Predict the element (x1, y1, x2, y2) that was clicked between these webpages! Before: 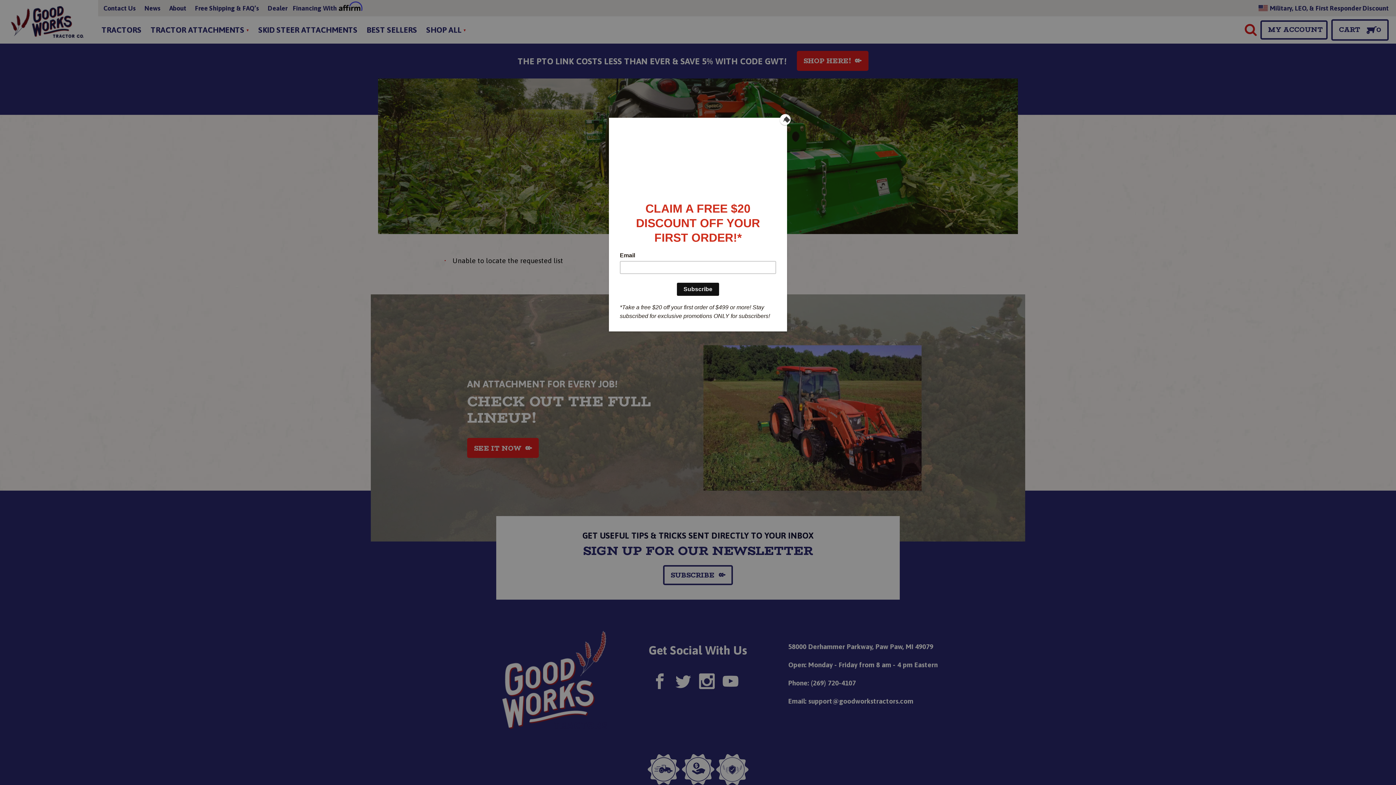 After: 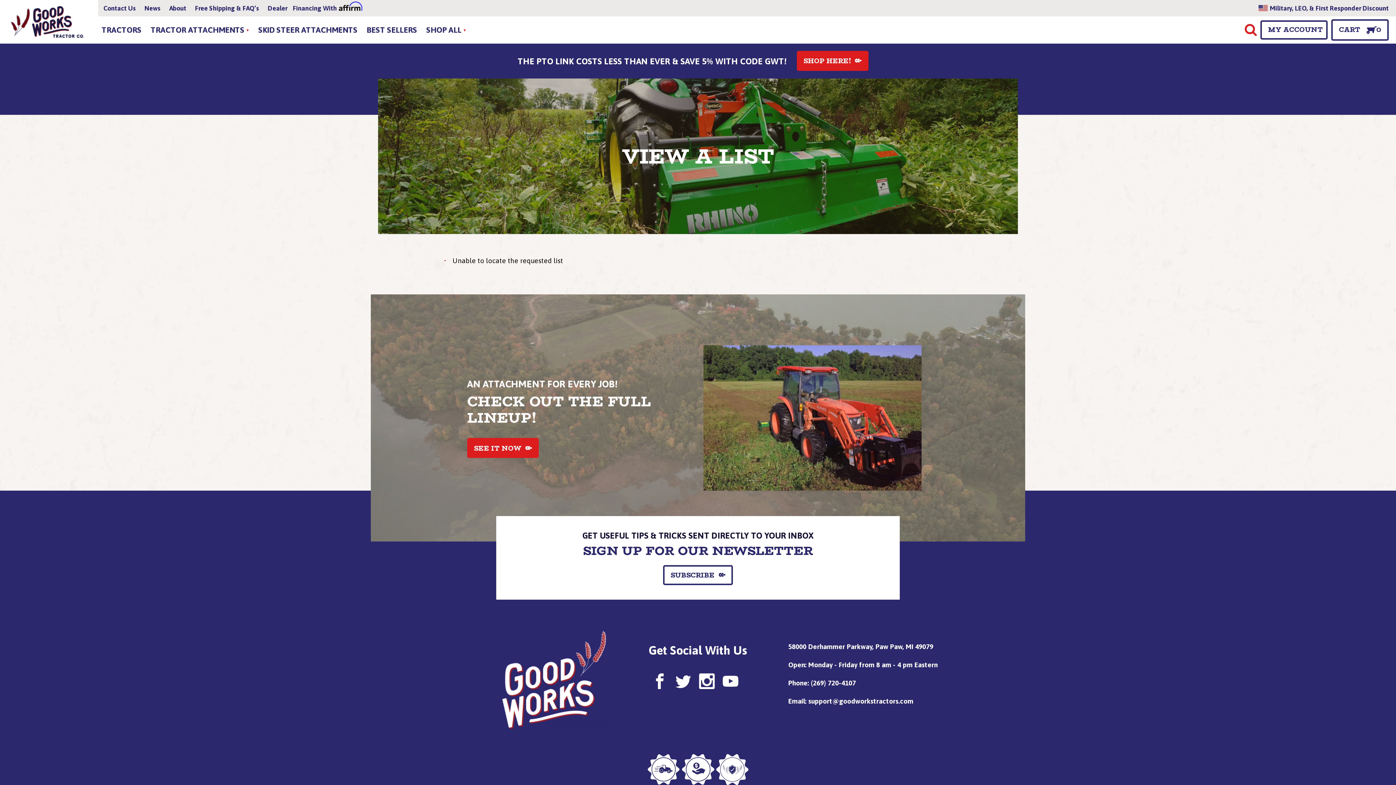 Action: bbox: (780, 114, 790, 125) label: Close